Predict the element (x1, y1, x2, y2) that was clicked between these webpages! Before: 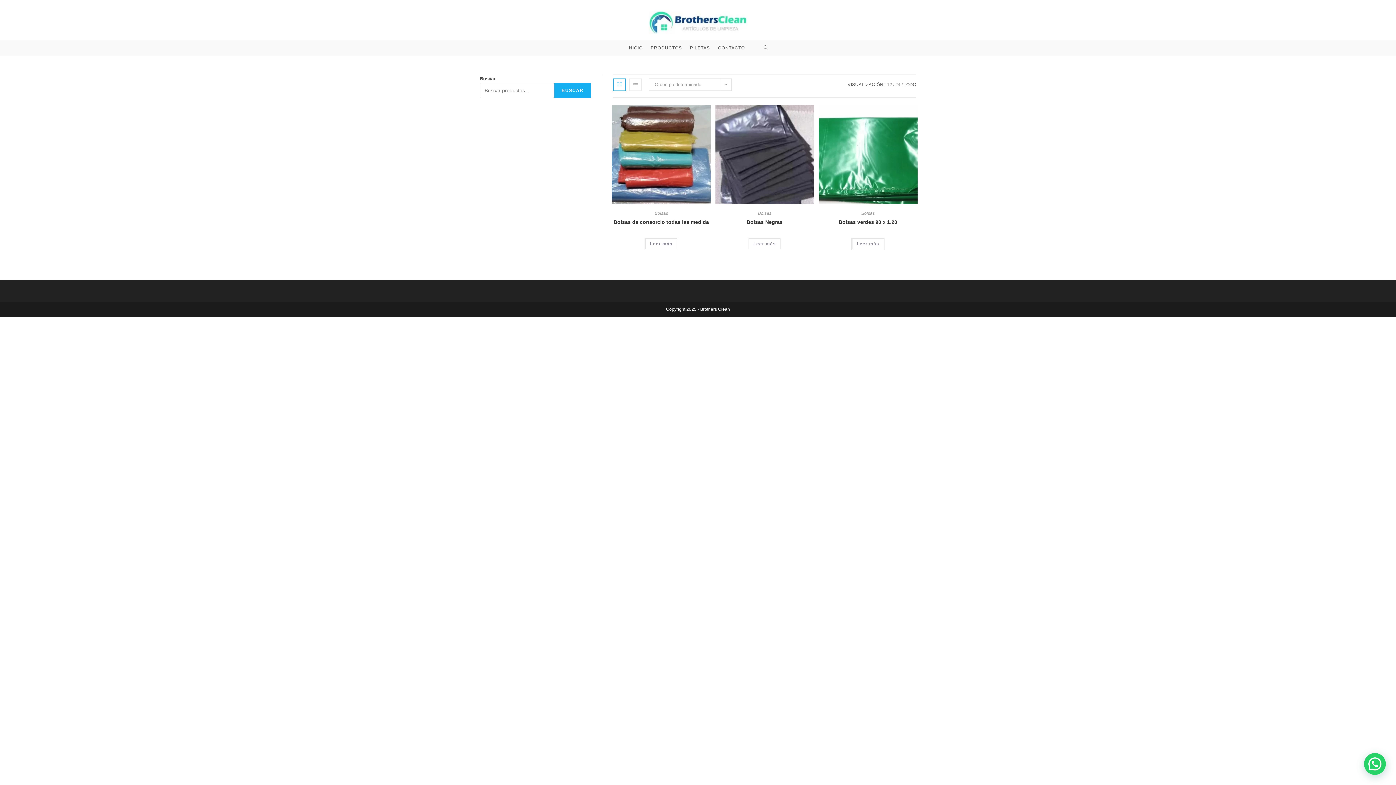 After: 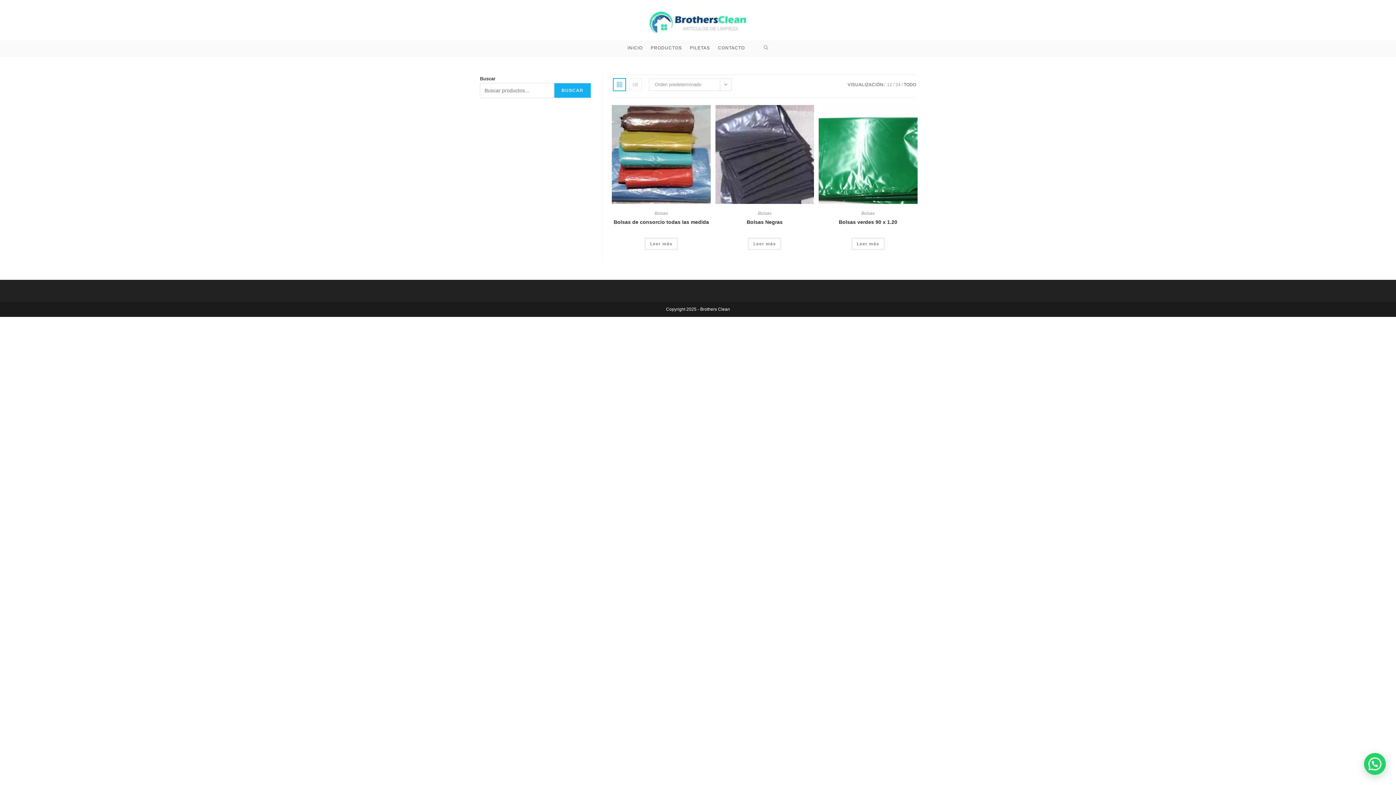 Action: bbox: (613, 78, 625, 90)